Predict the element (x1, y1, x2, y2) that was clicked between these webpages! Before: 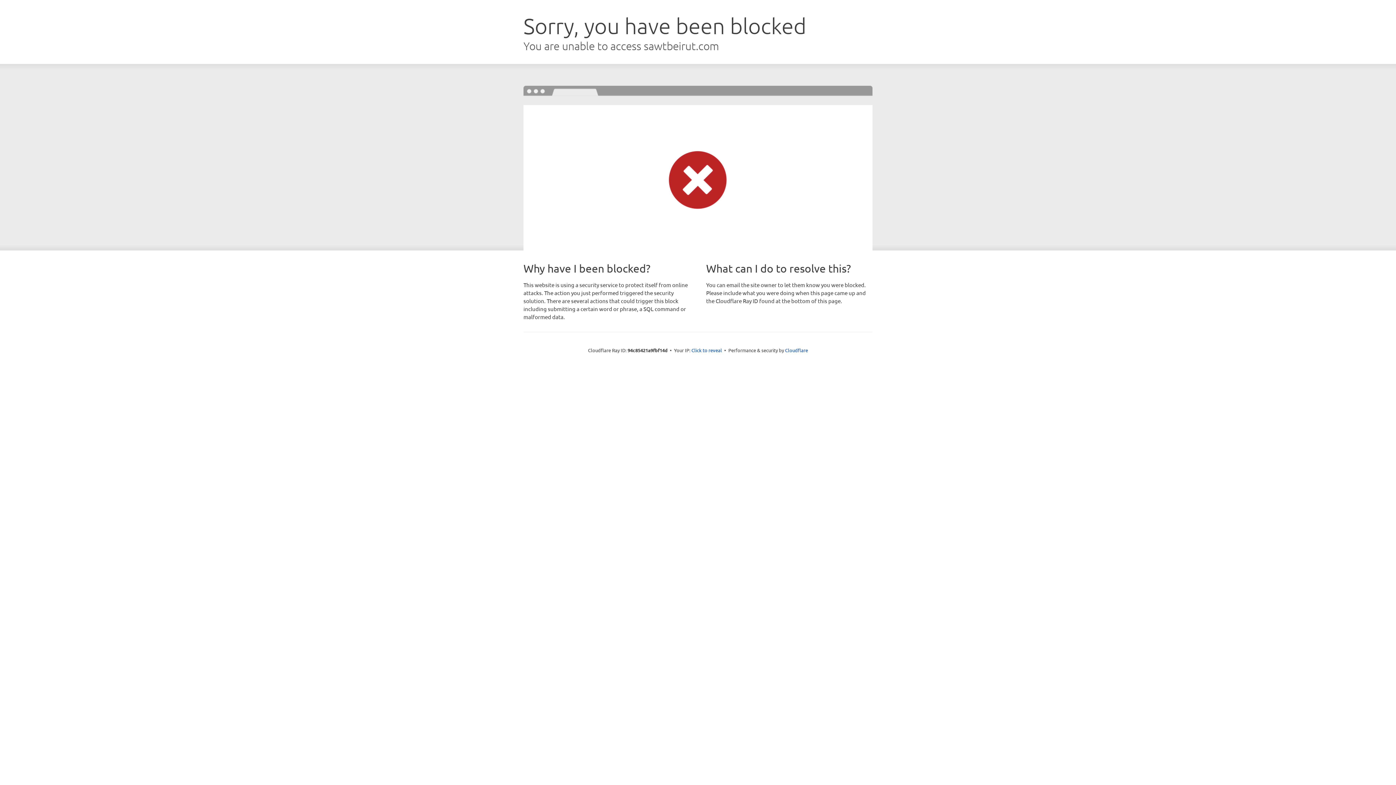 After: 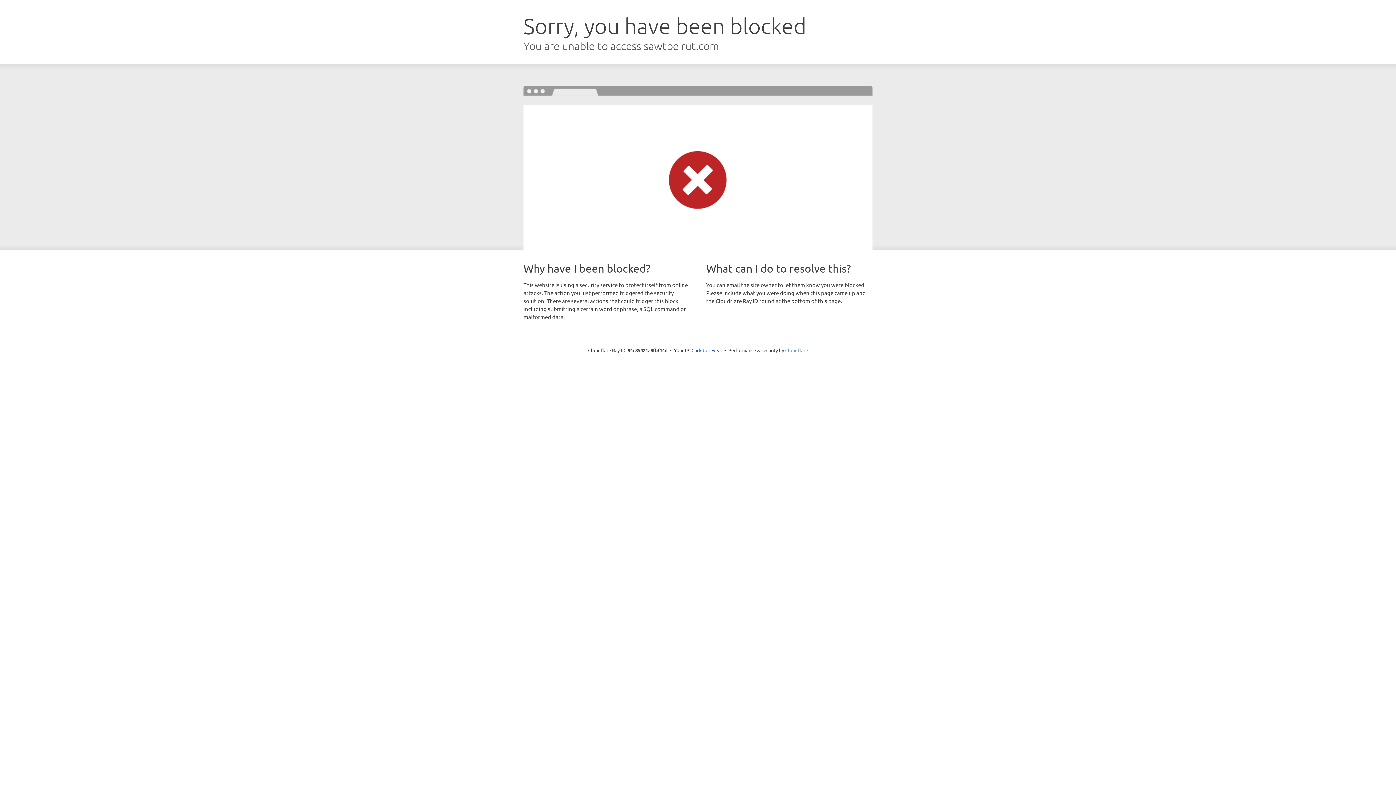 Action: label: Cloudflare bbox: (785, 347, 808, 353)